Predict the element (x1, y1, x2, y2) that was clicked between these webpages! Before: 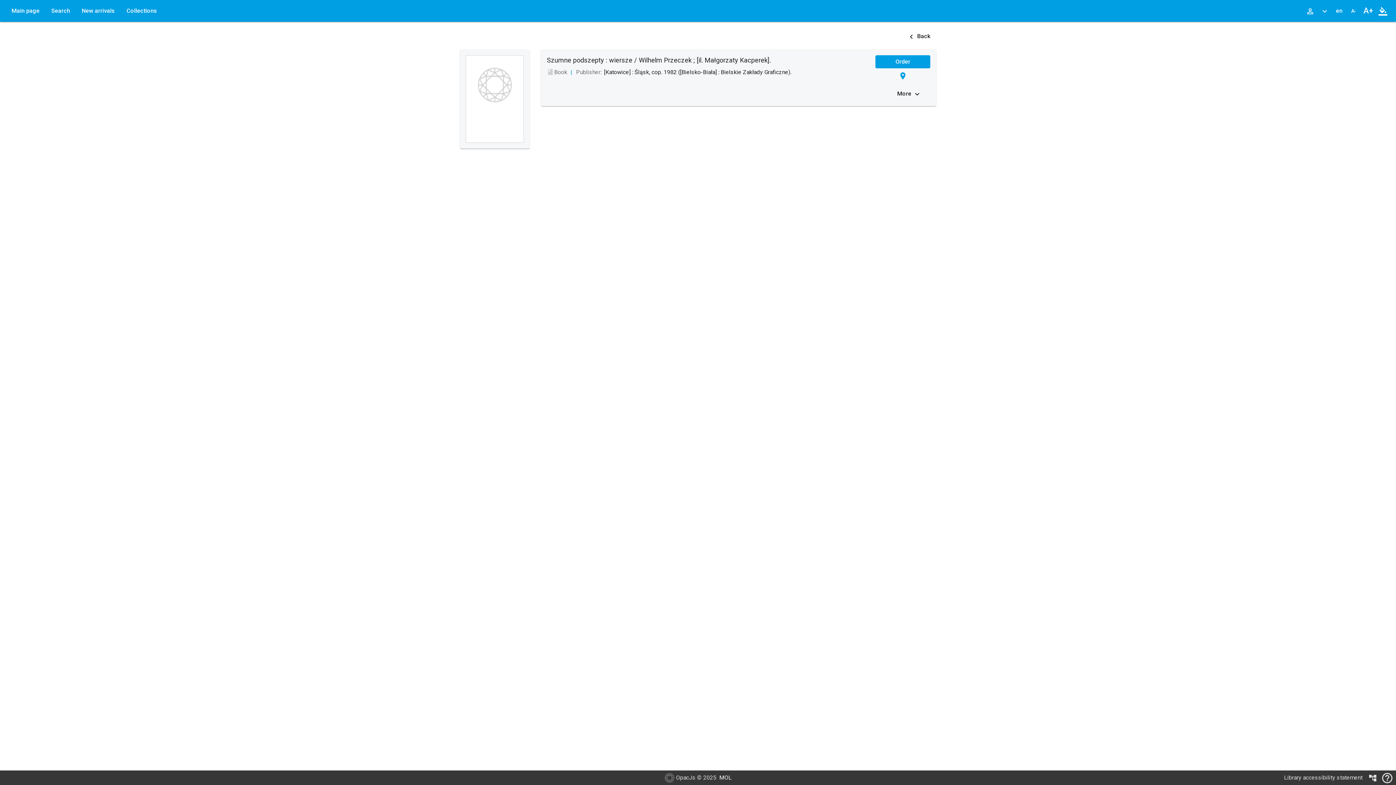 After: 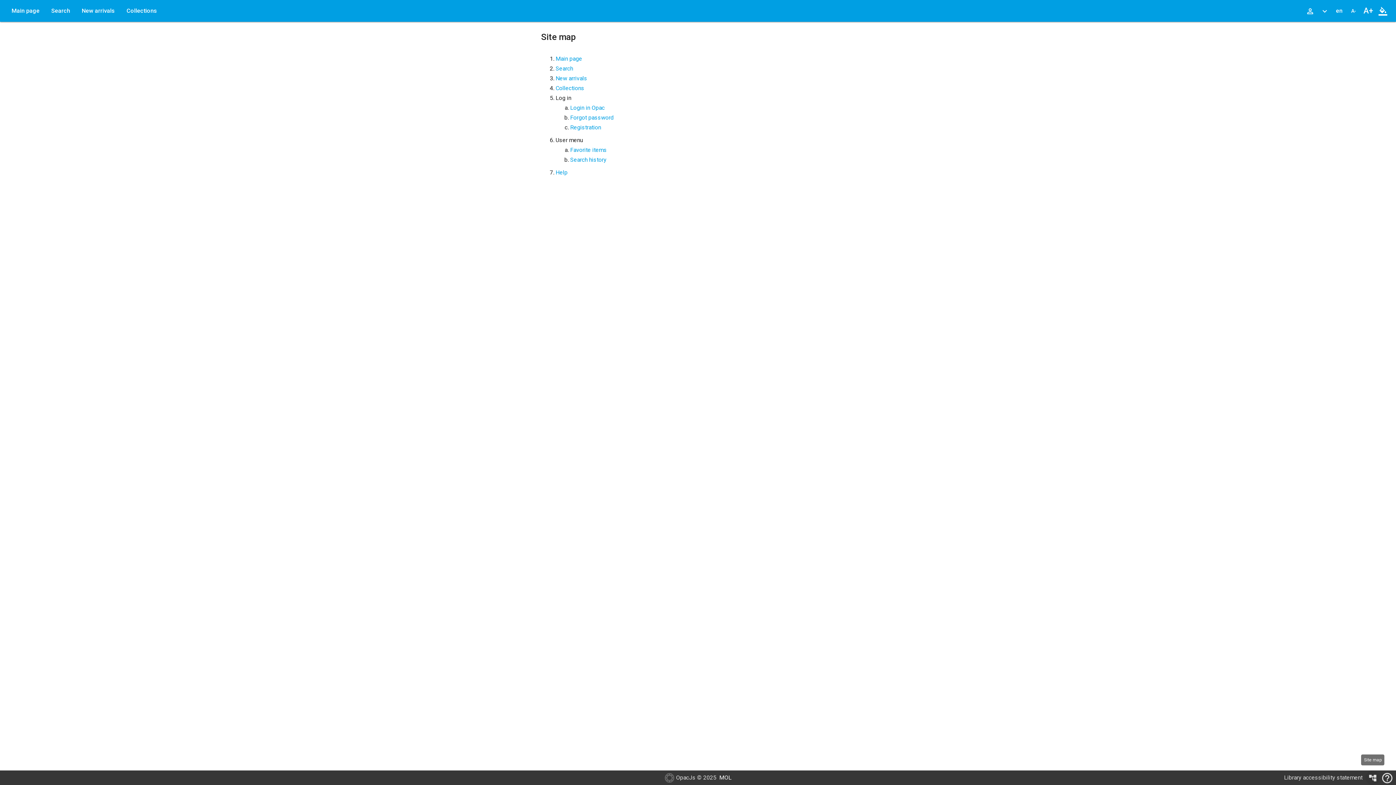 Action: label: Show site map bbox: (1365, 770, 1380, 785)